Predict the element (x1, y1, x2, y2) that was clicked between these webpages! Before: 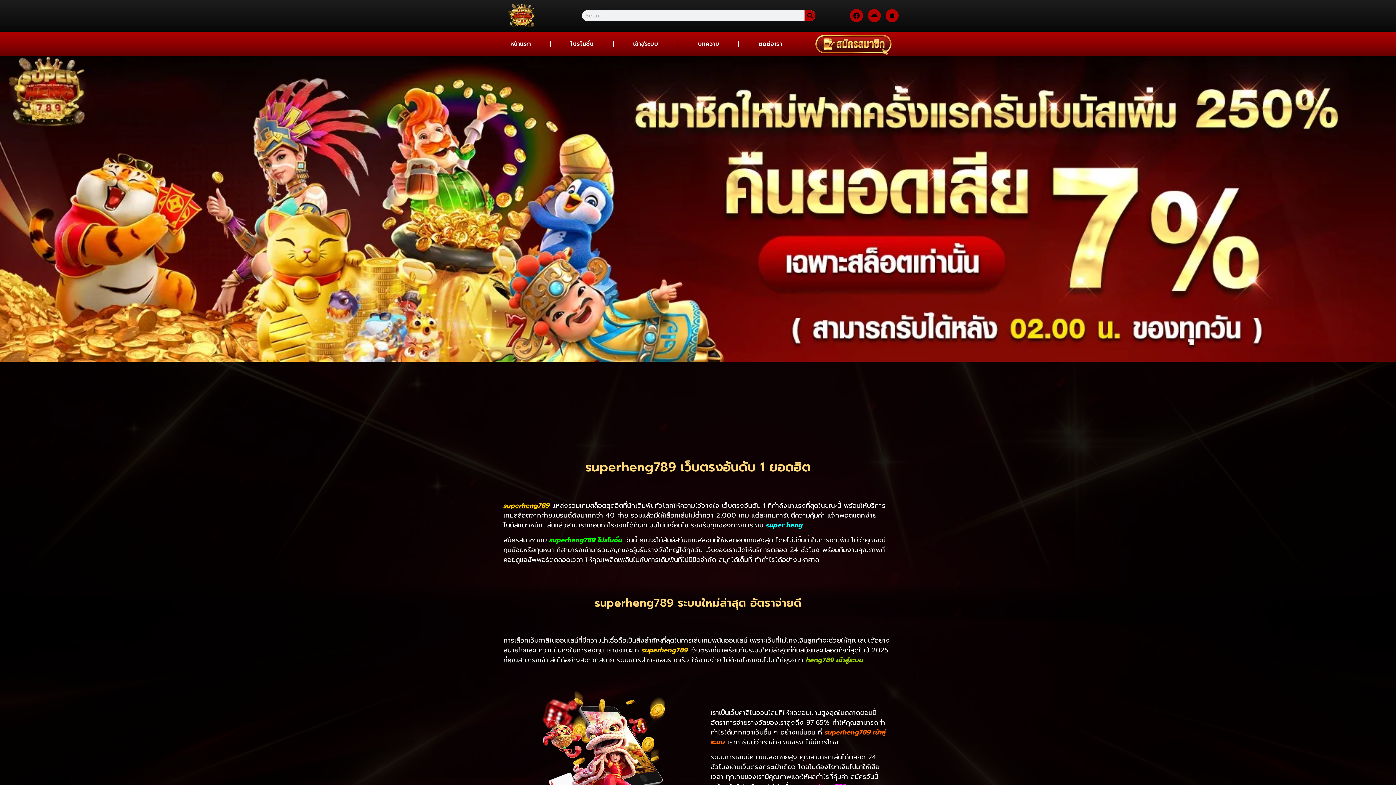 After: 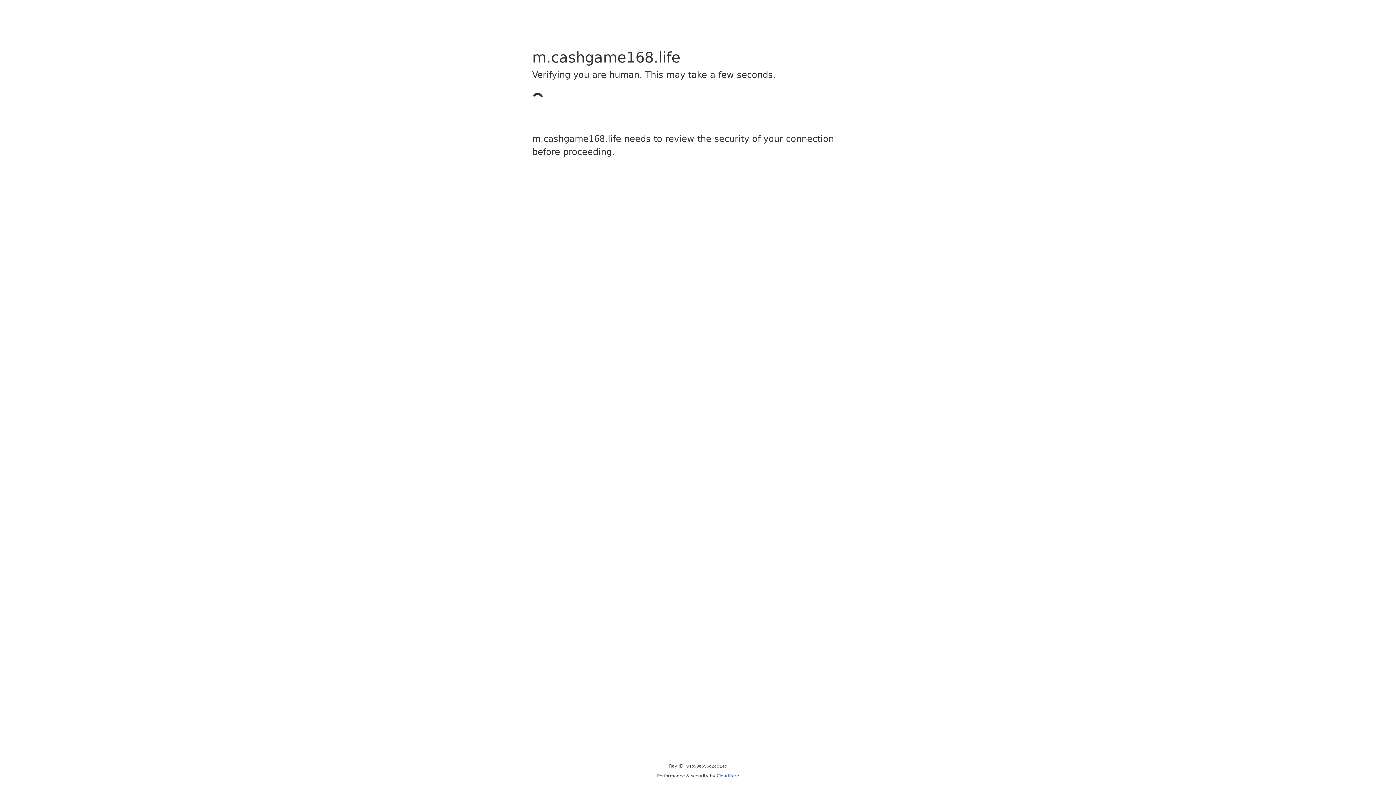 Action: label: ติดต่อเรา bbox: (739, 35, 801, 52)